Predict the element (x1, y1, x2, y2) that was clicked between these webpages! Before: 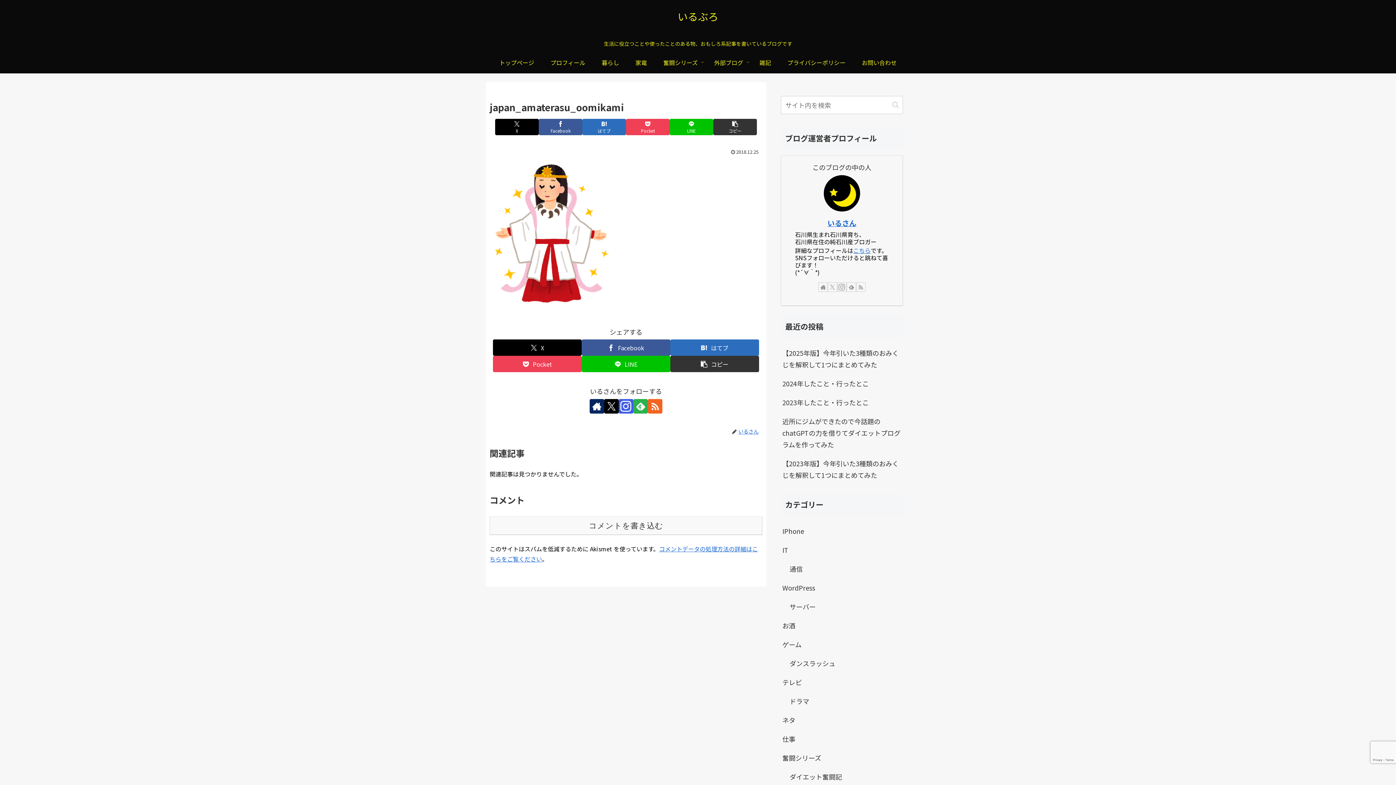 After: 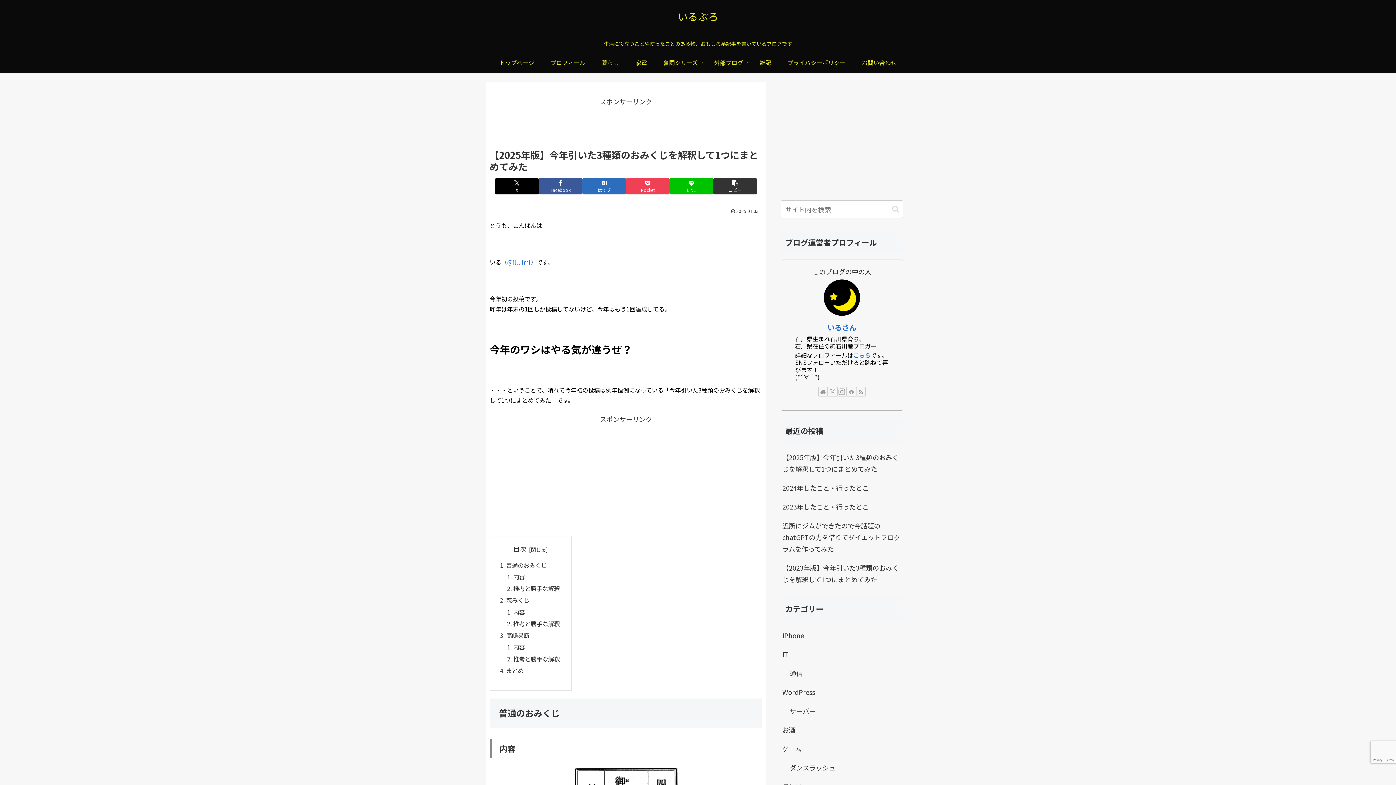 Action: label: 【2025年版】今年引いた3種類のおみくじを解釈して1つにまとめてみた bbox: (781, 343, 903, 374)